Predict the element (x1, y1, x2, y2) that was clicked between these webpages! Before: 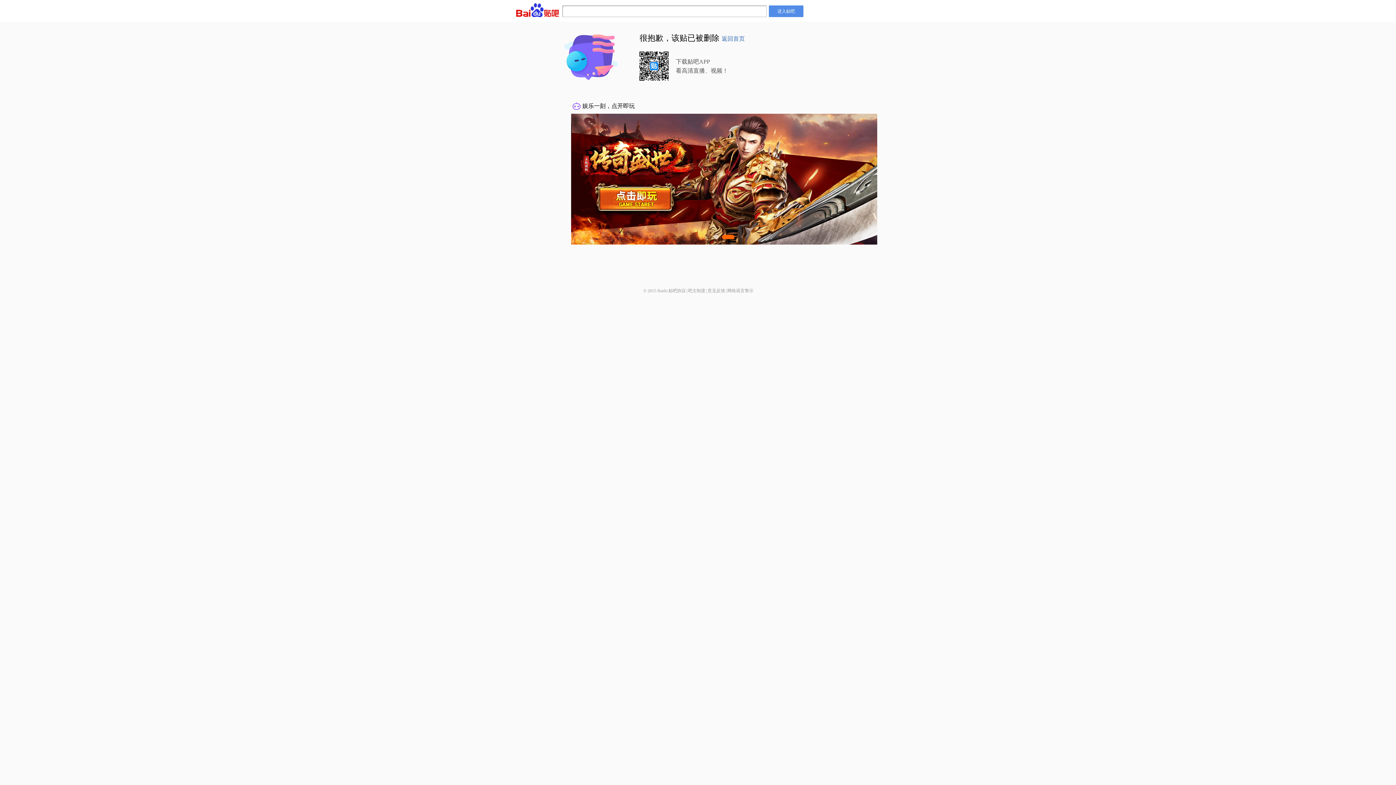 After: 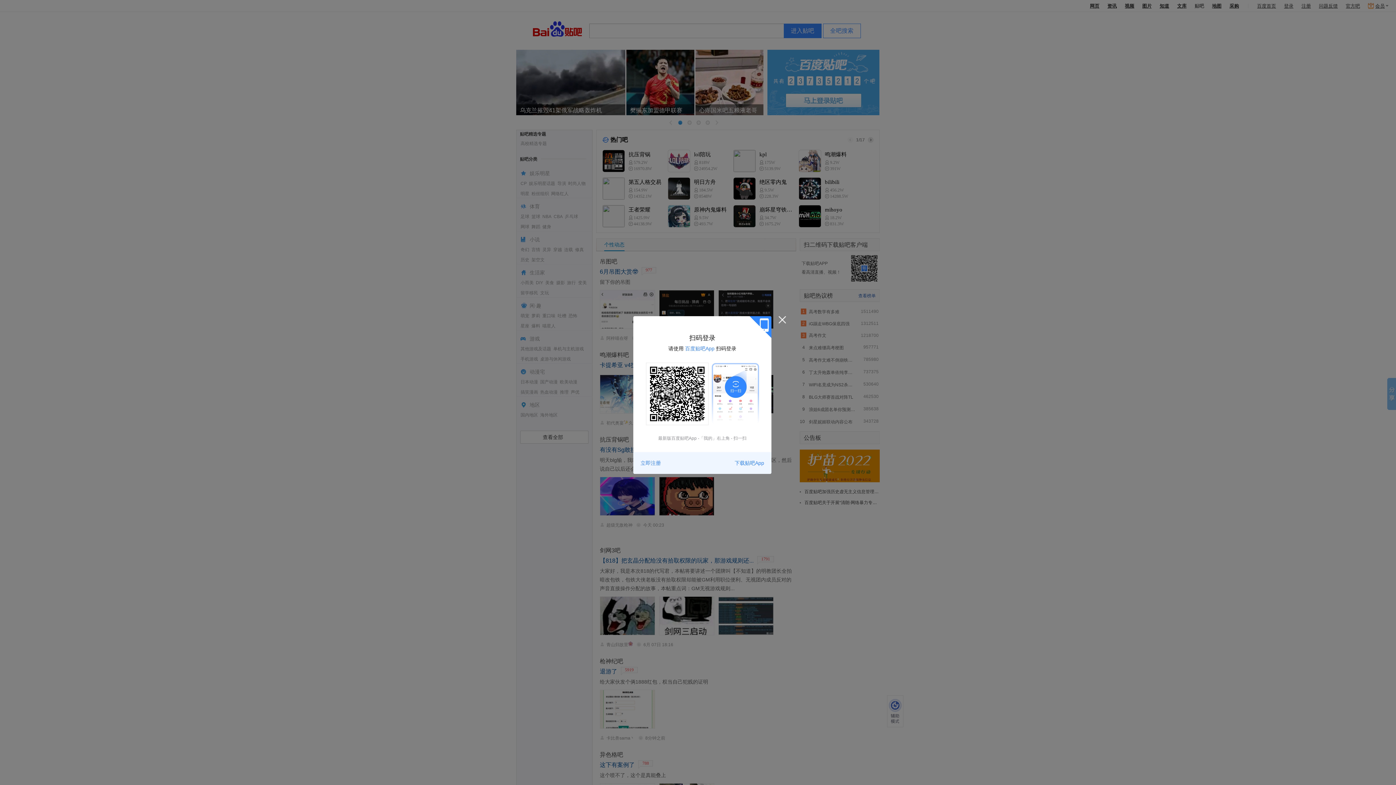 Action: bbox: (769, 5, 803, 17) label: 进入贴吧